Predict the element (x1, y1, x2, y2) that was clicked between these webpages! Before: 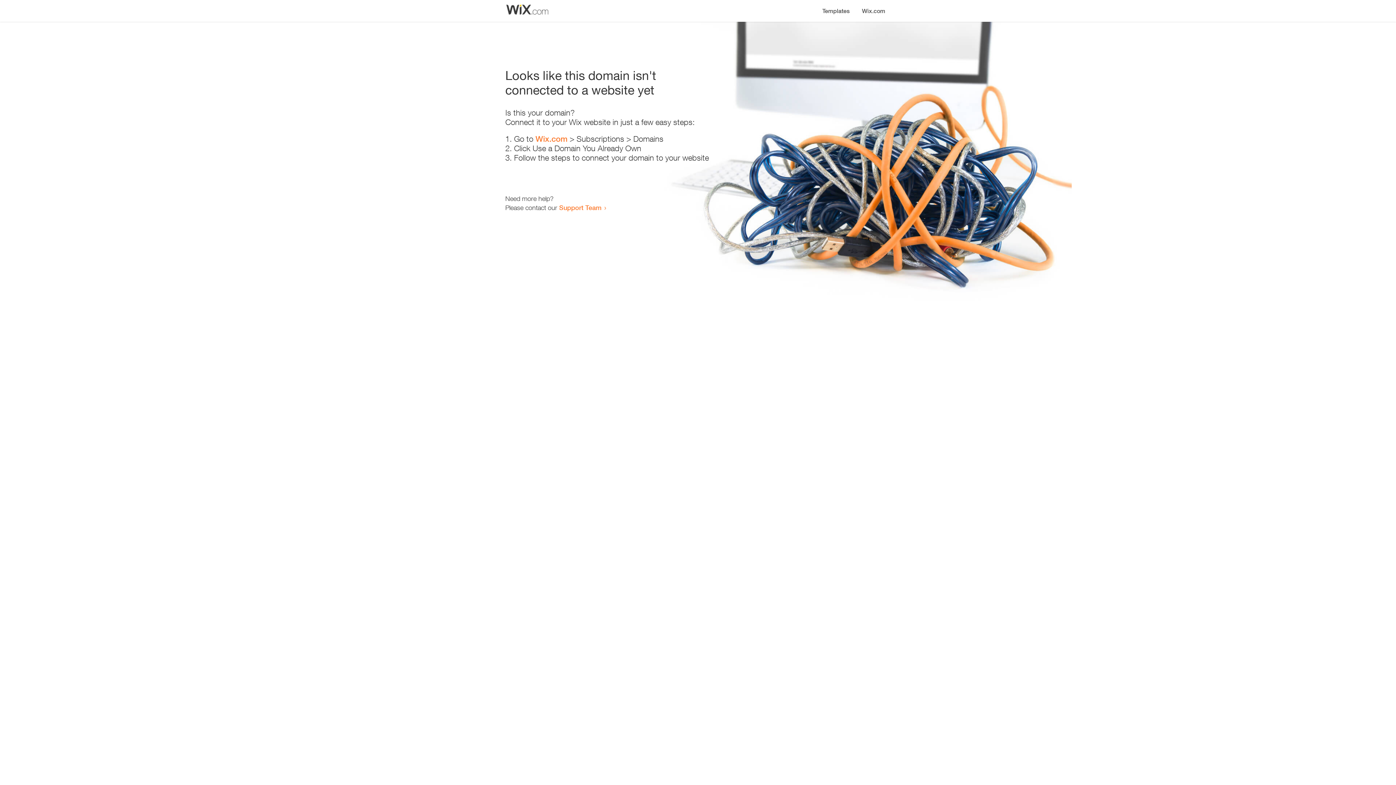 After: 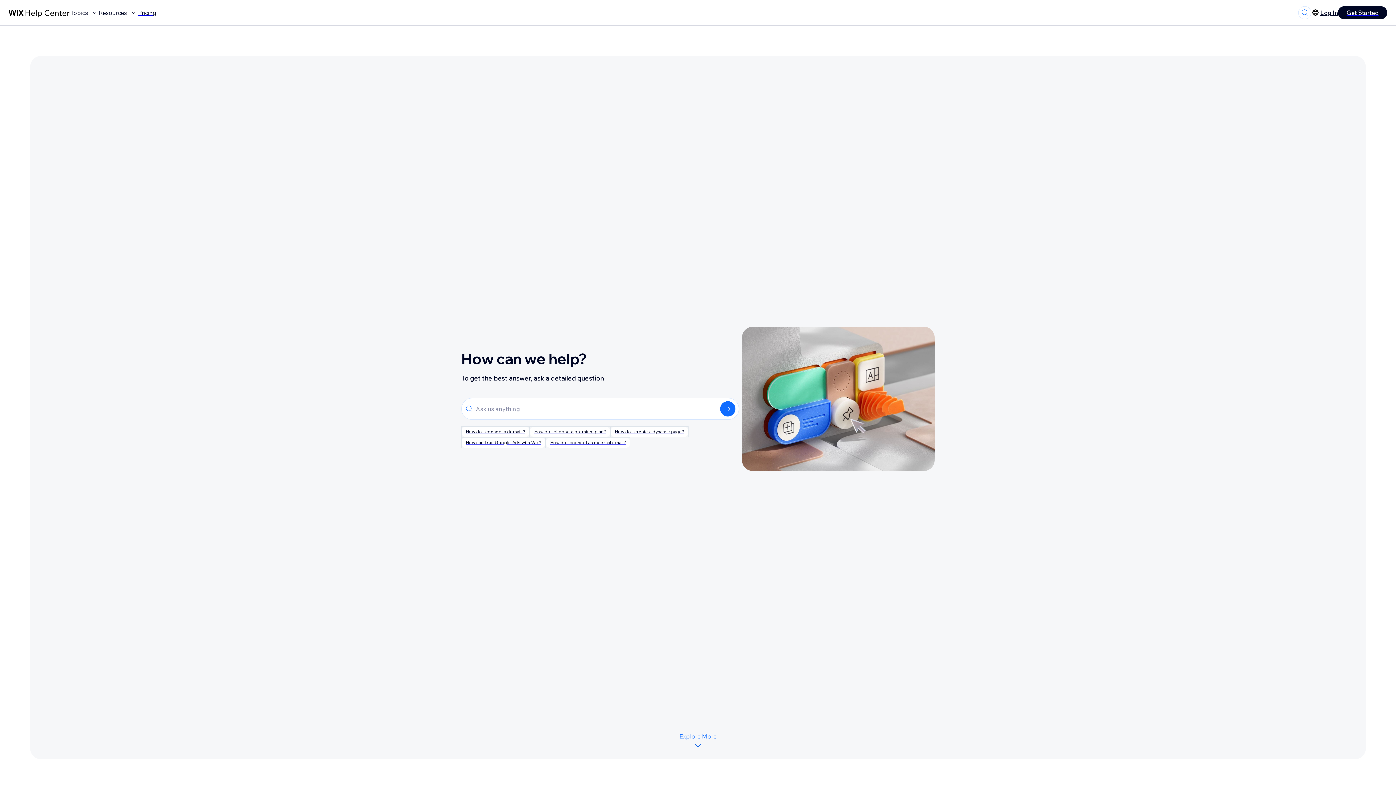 Action: label: Support Team bbox: (559, 203, 601, 211)